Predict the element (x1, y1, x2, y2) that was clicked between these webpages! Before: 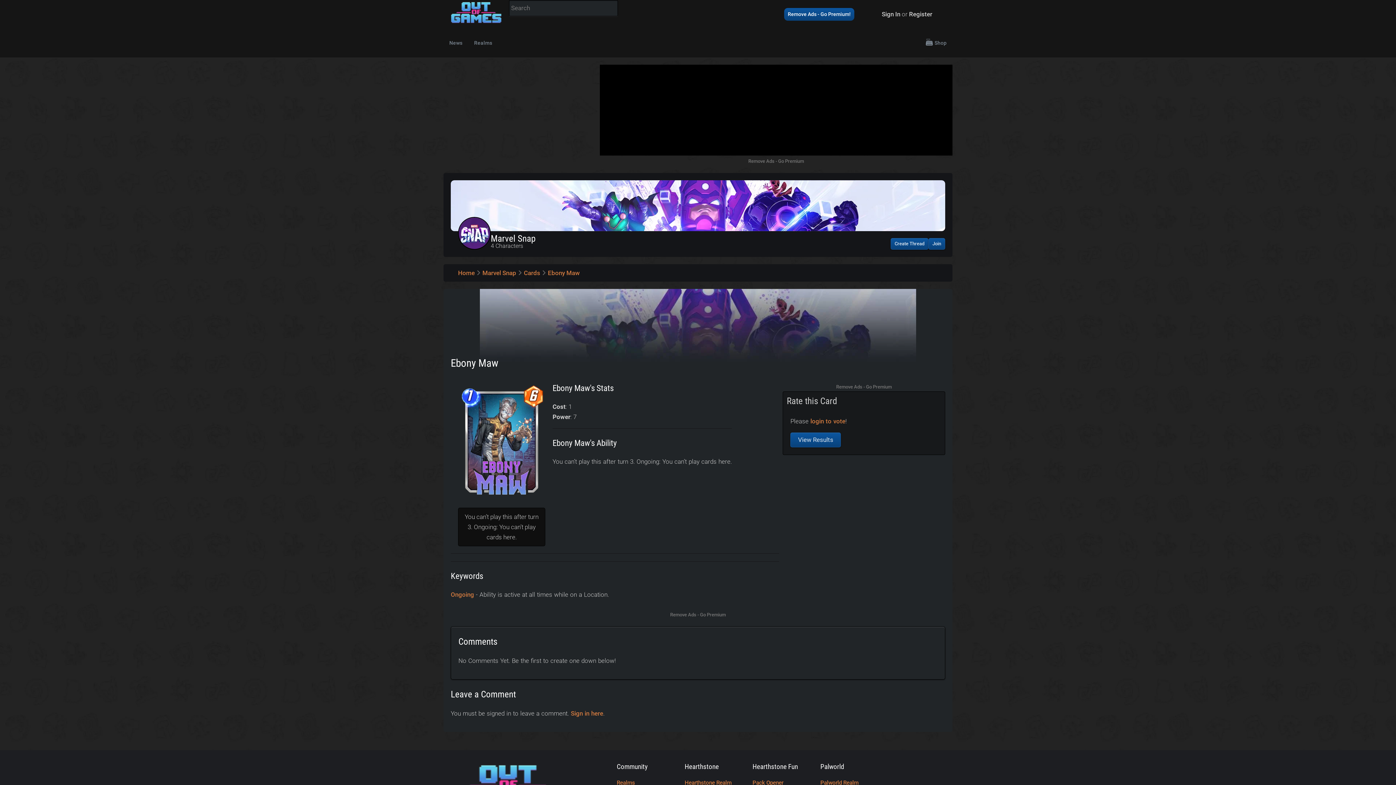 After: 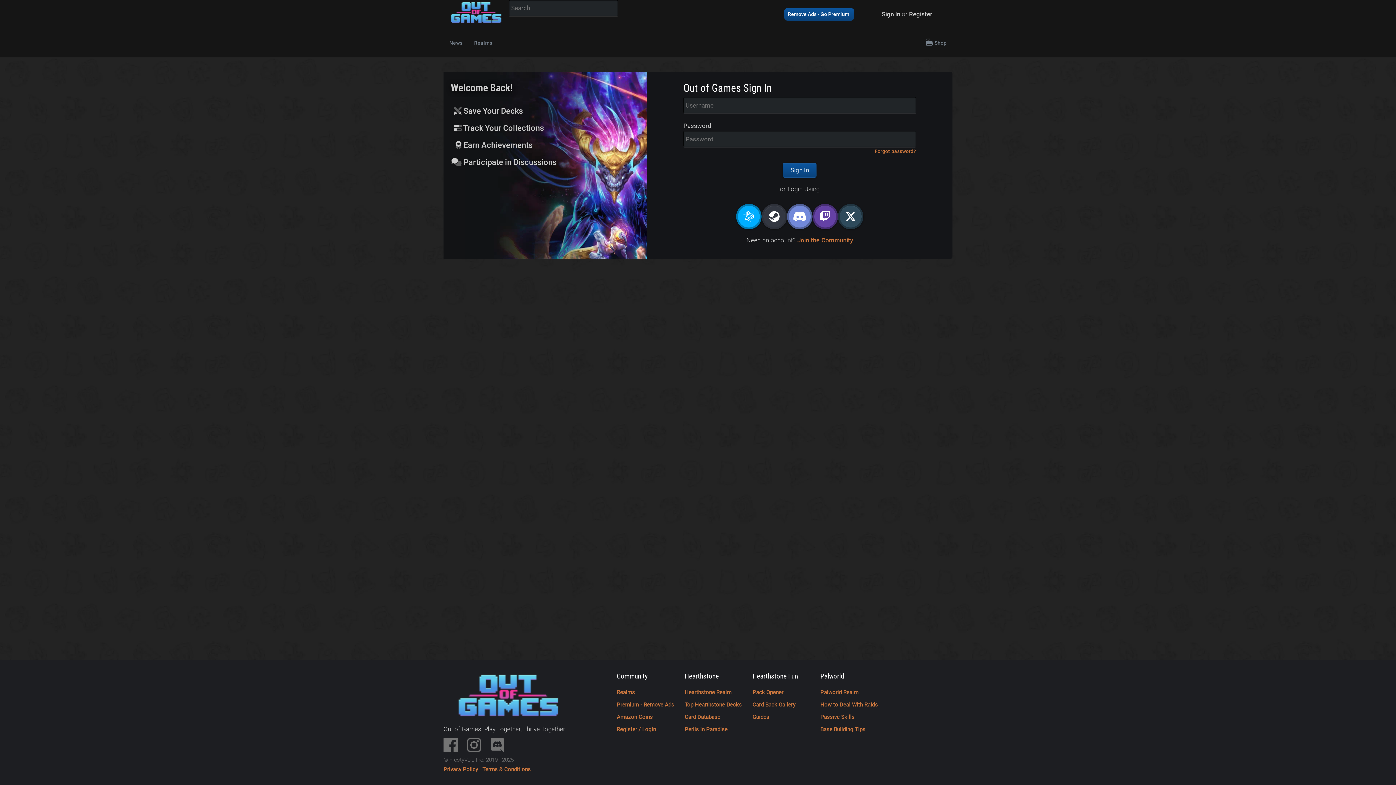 Action: label: login to vote bbox: (810, 417, 845, 425)